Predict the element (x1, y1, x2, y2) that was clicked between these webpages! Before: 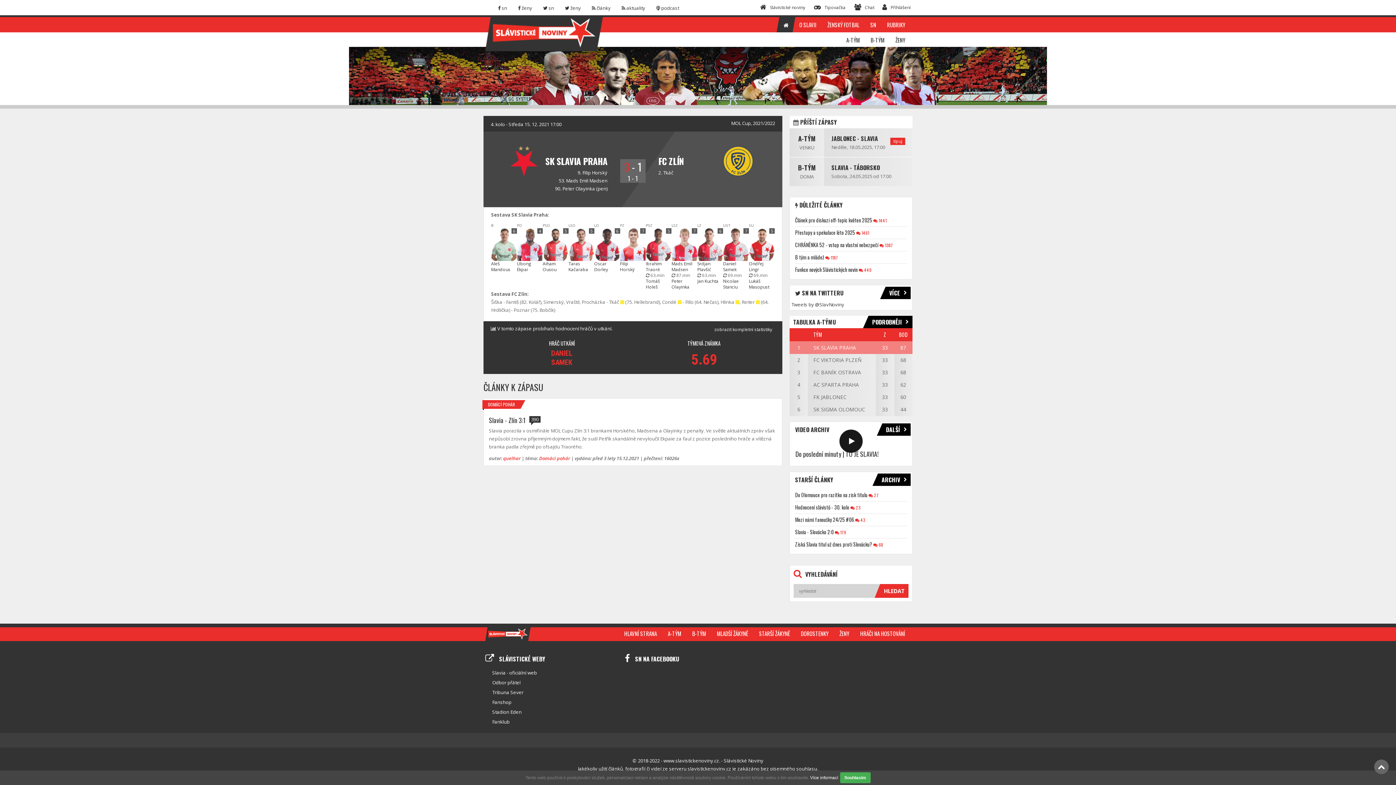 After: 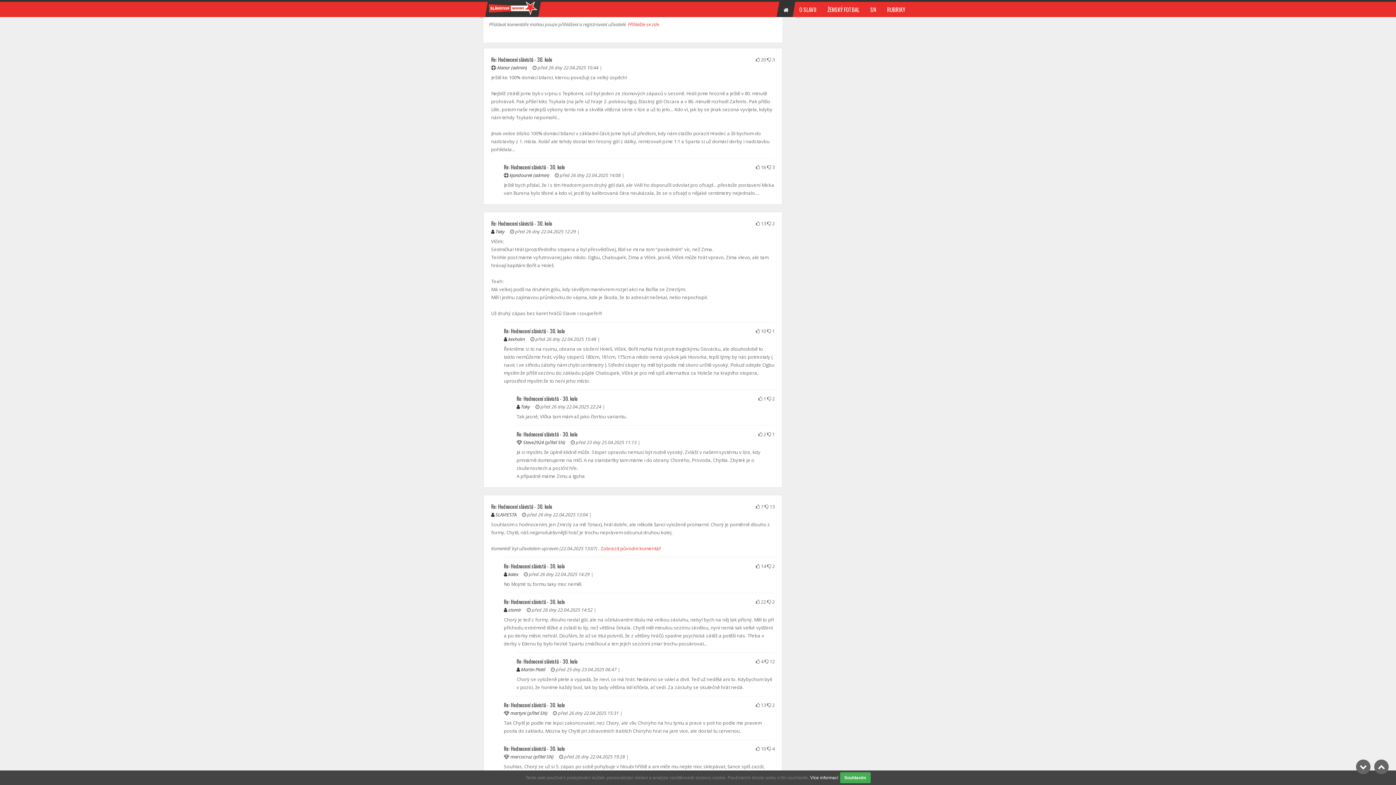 Action: bbox: (850, 504, 860, 510) label:  23